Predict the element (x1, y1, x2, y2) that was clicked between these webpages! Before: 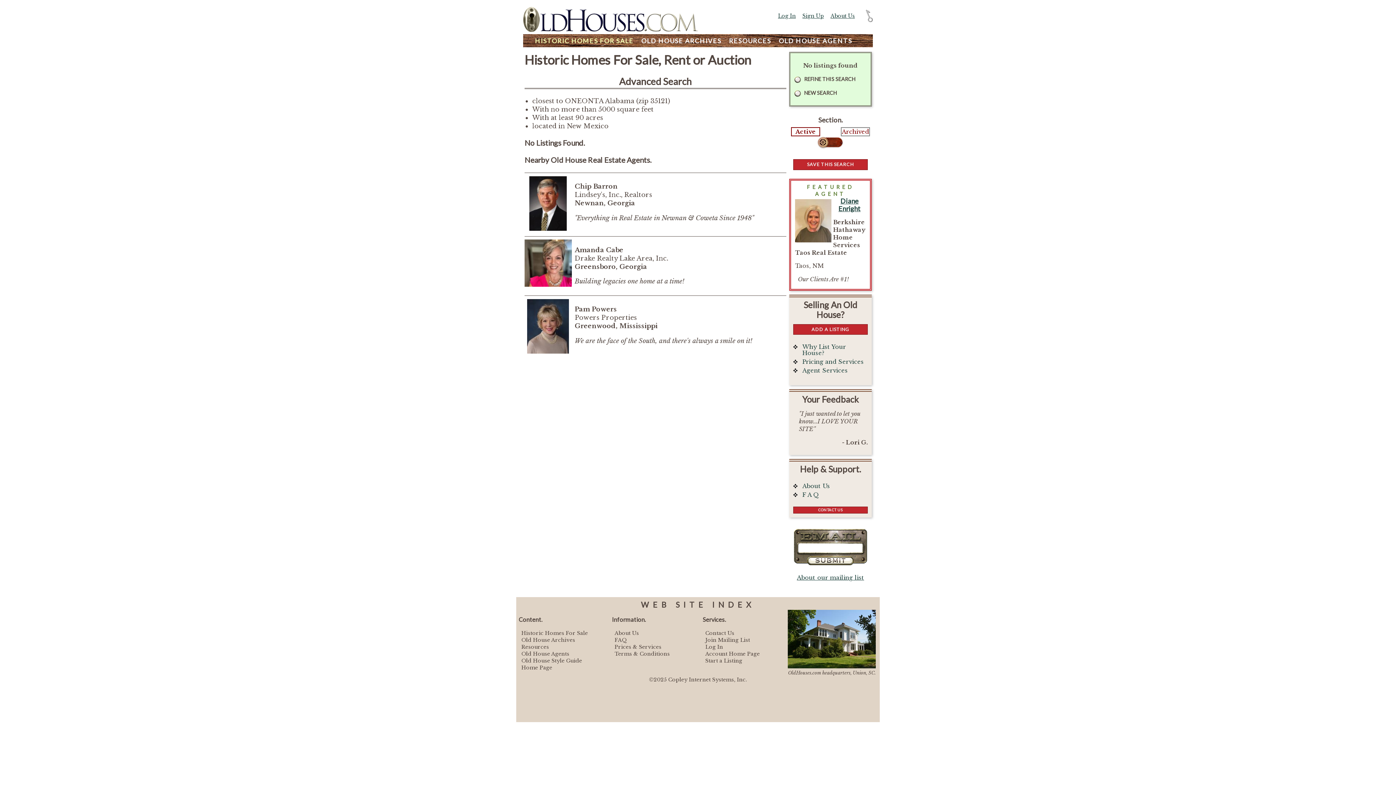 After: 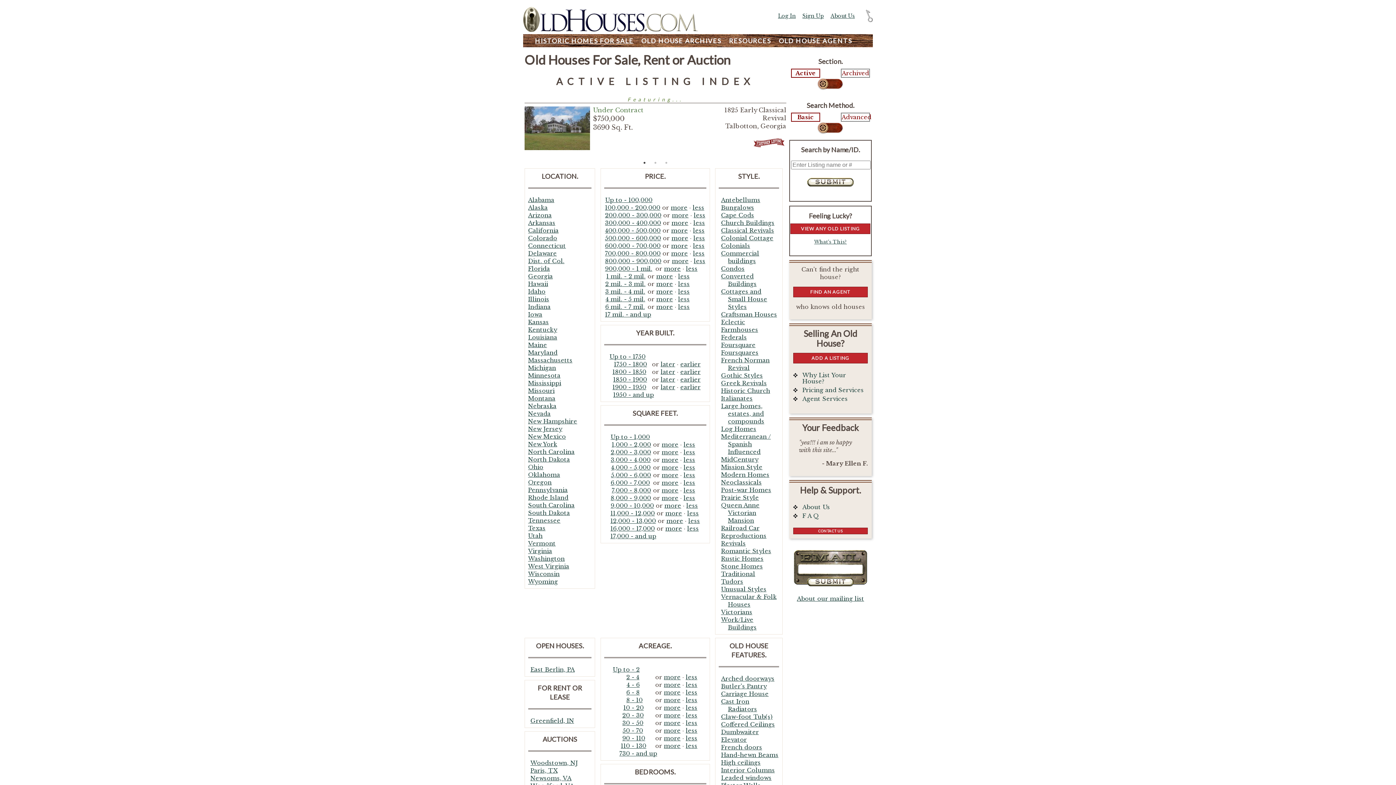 Action: label: HISTORIC HOMES FOR SALE bbox: (532, 36, 636, 44)